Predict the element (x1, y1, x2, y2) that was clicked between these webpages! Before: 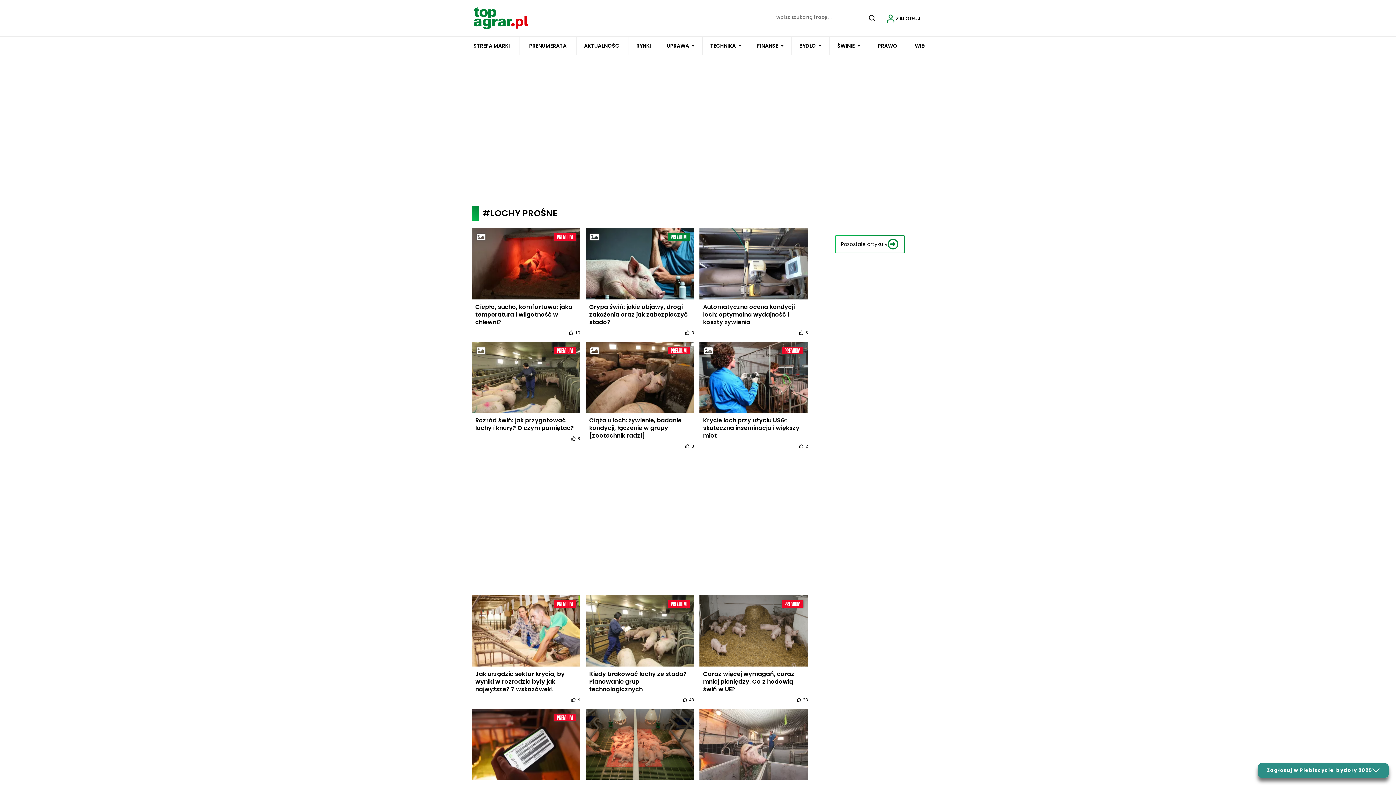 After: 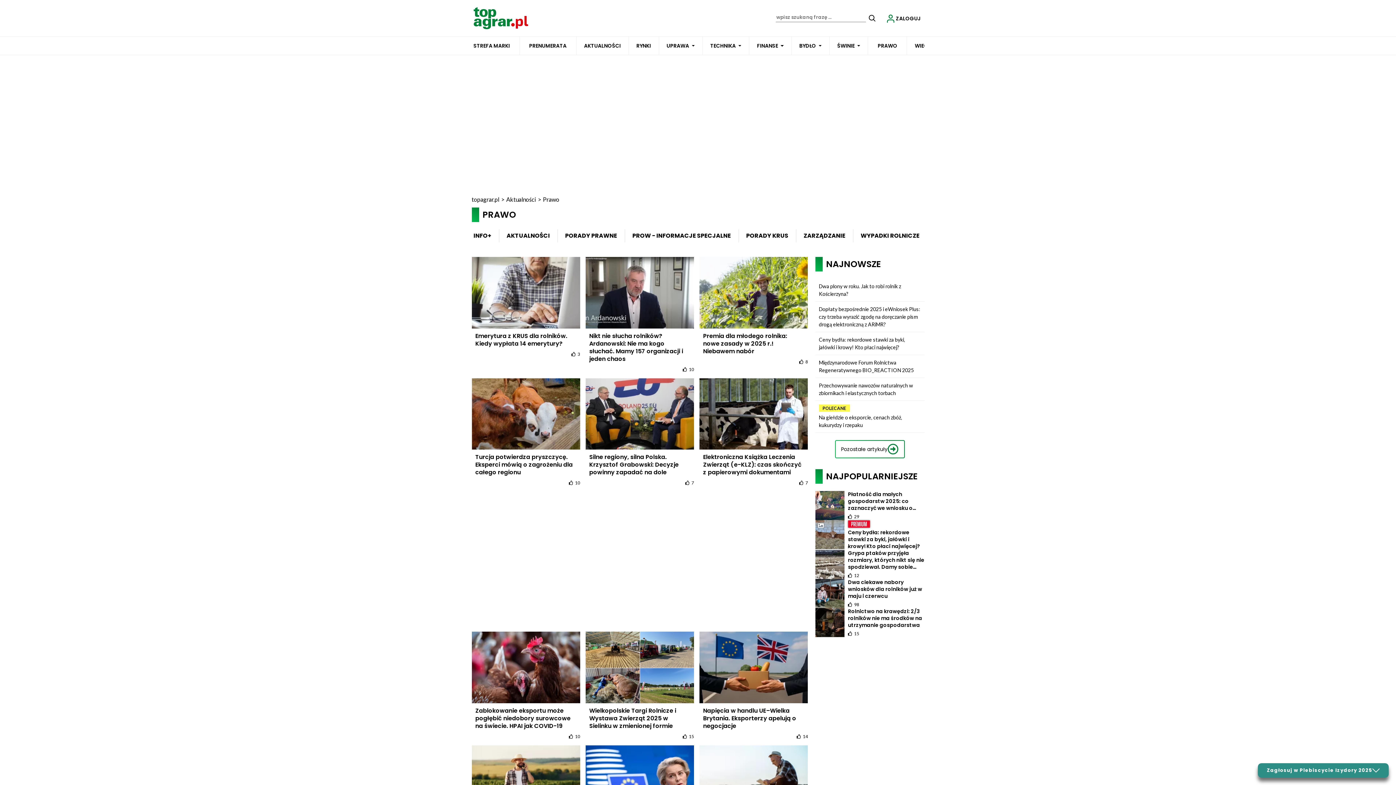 Action: bbox: (876, 36, 899, 54) label: PRAWO